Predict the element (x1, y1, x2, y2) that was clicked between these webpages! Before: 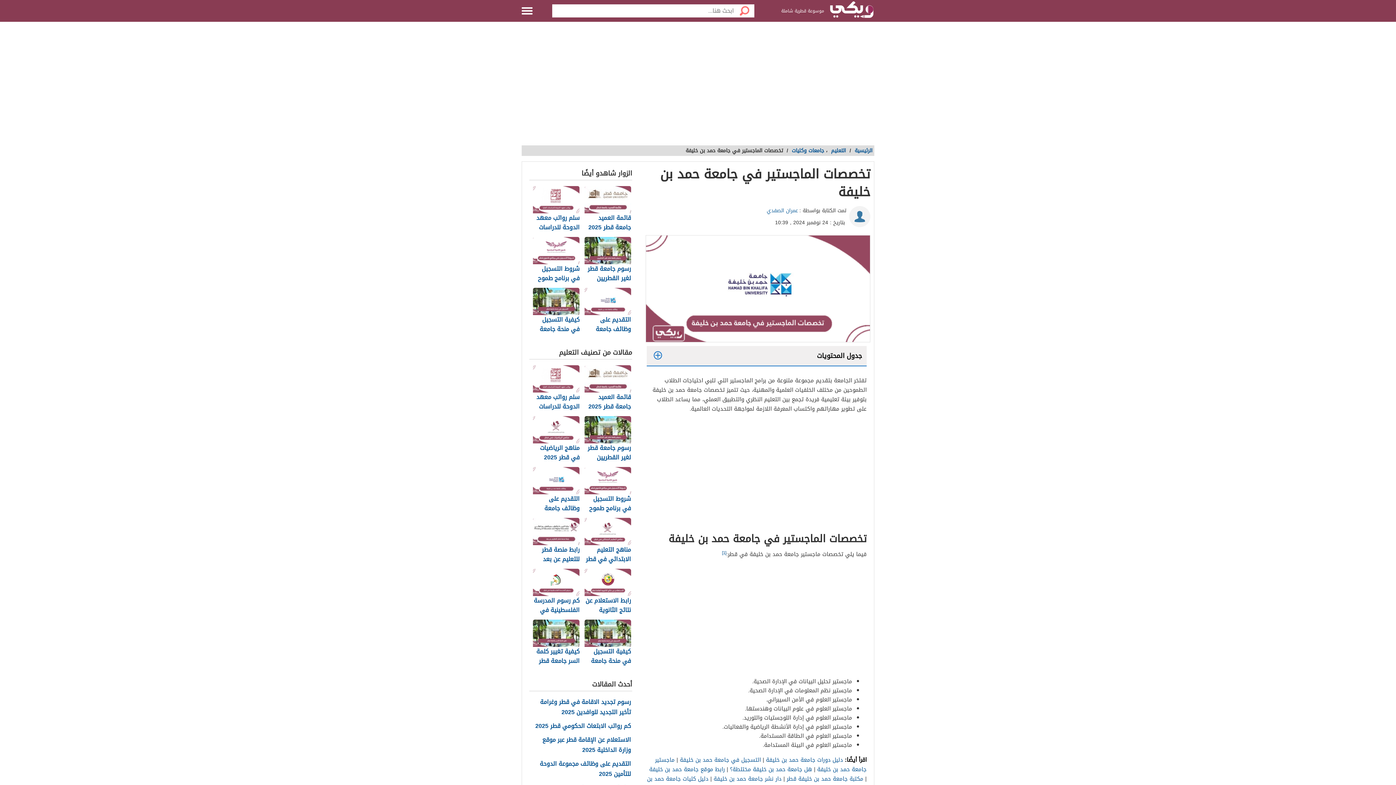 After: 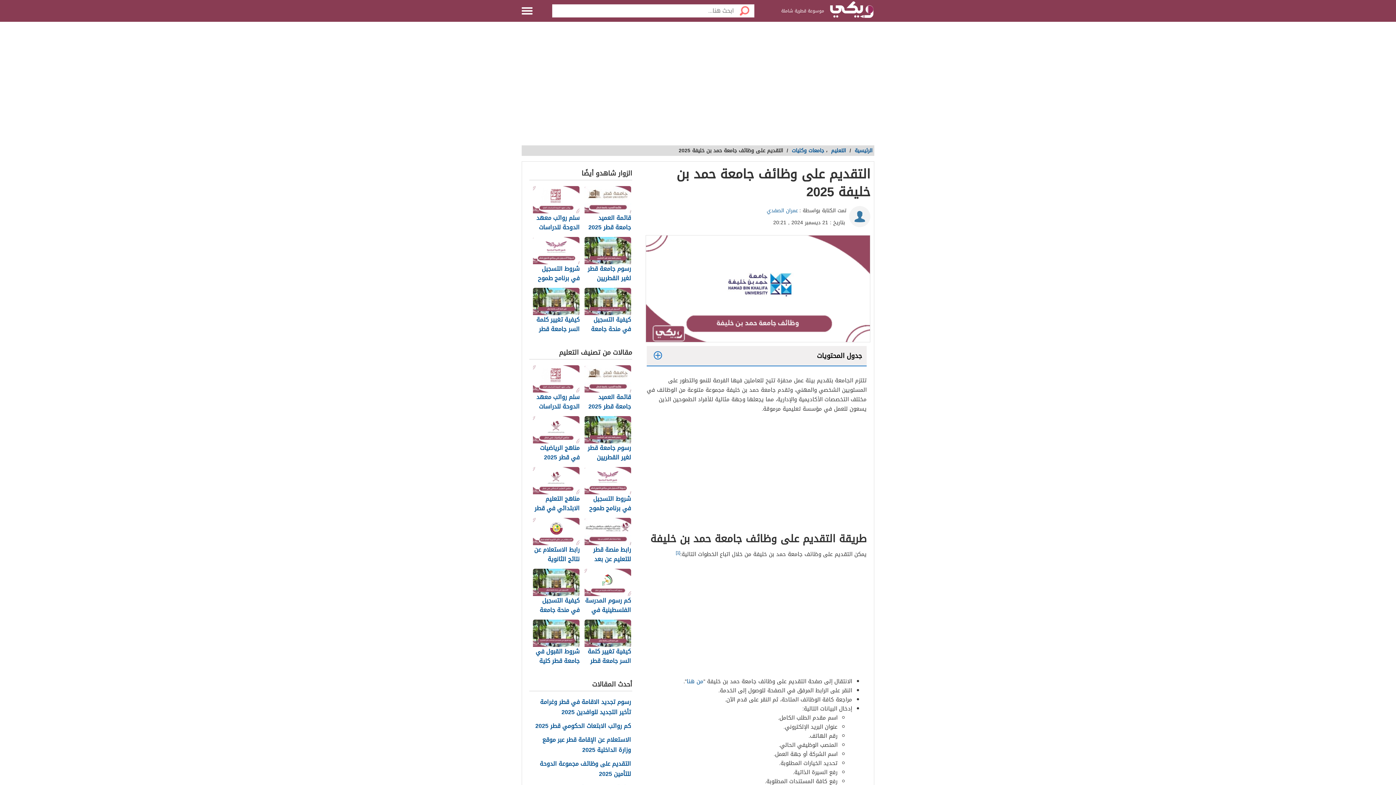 Action: label: التقديم على وظائف جامعة حمد بن خليفة 2025 bbox: (584, 288, 632, 335)